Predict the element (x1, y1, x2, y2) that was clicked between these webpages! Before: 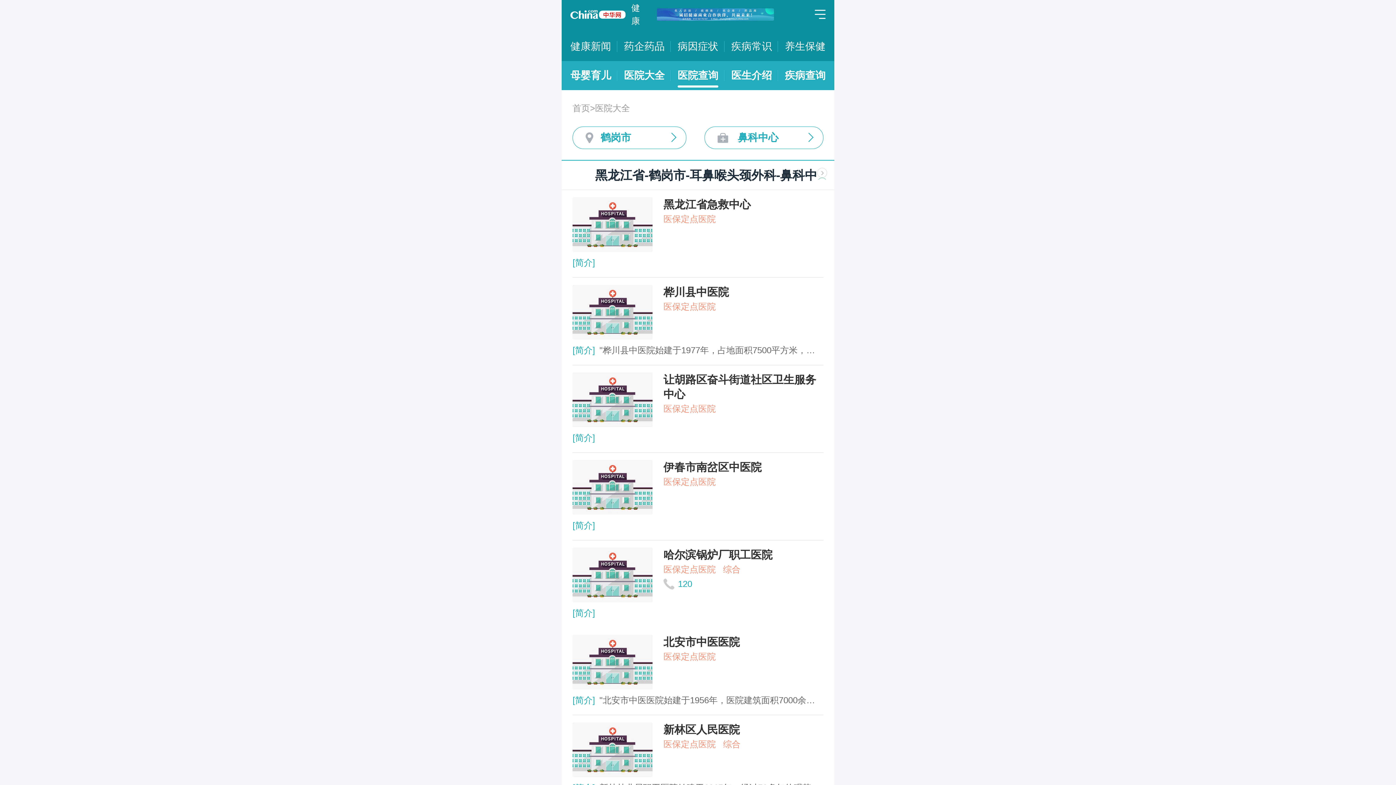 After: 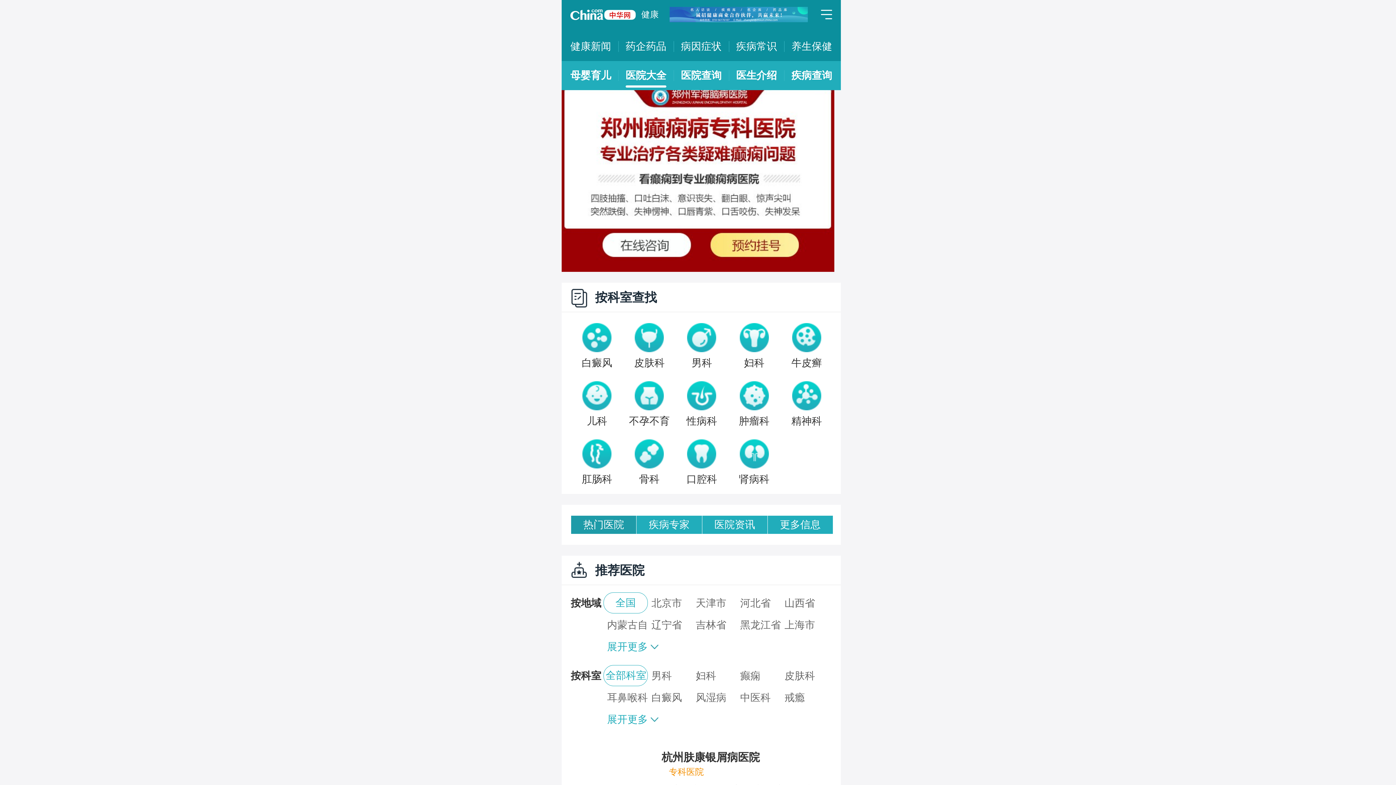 Action: bbox: (624, 61, 664, 90) label: 医院大全